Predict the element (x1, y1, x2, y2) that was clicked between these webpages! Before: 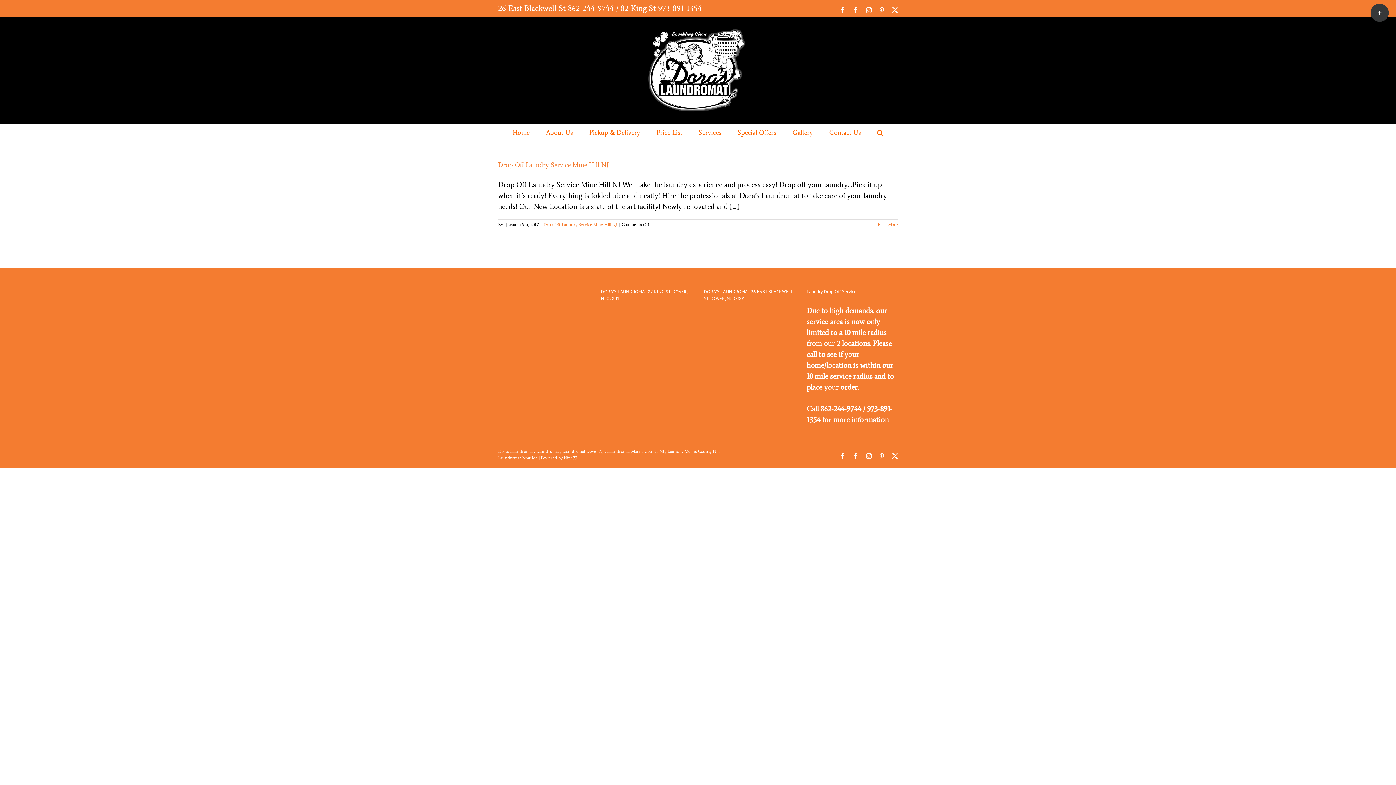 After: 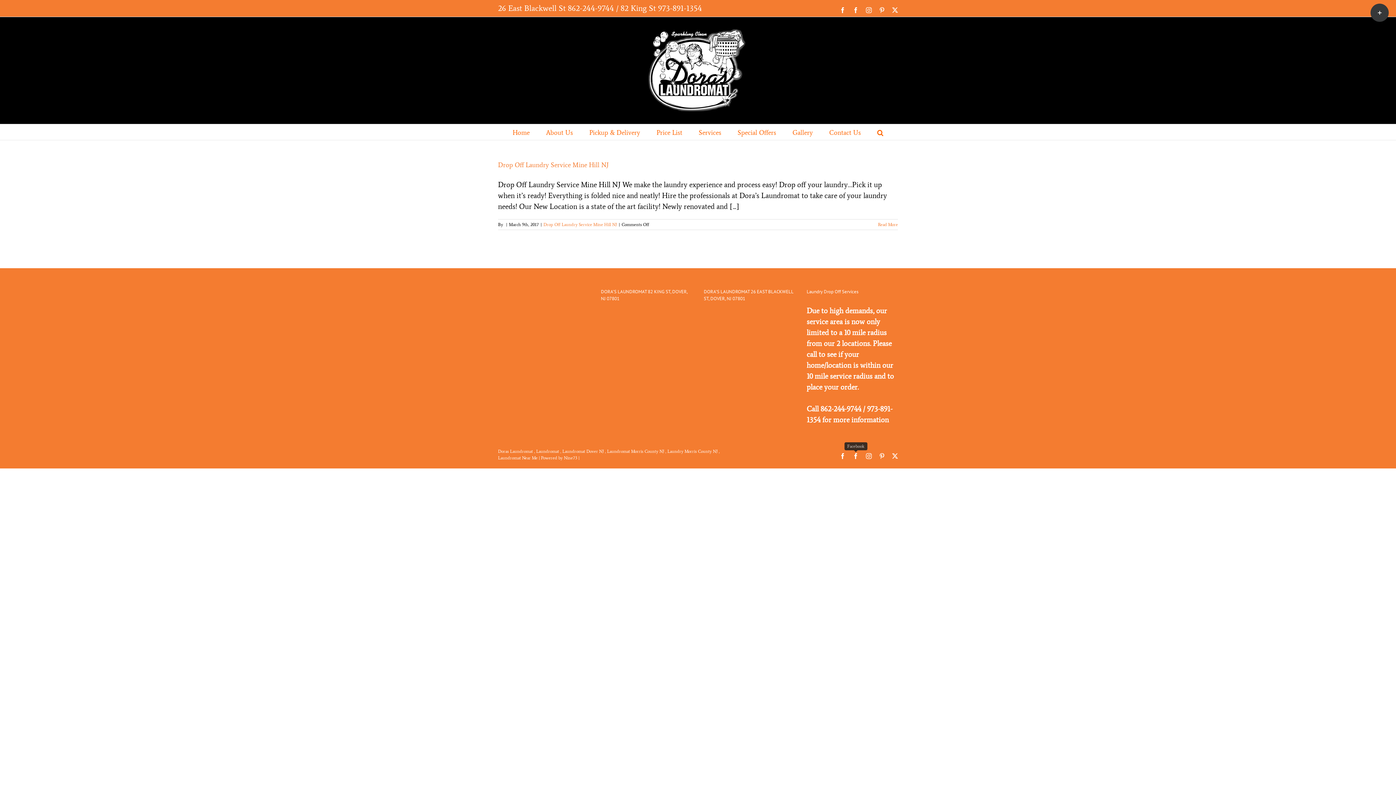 Action: label: Facebook bbox: (853, 453, 858, 459)